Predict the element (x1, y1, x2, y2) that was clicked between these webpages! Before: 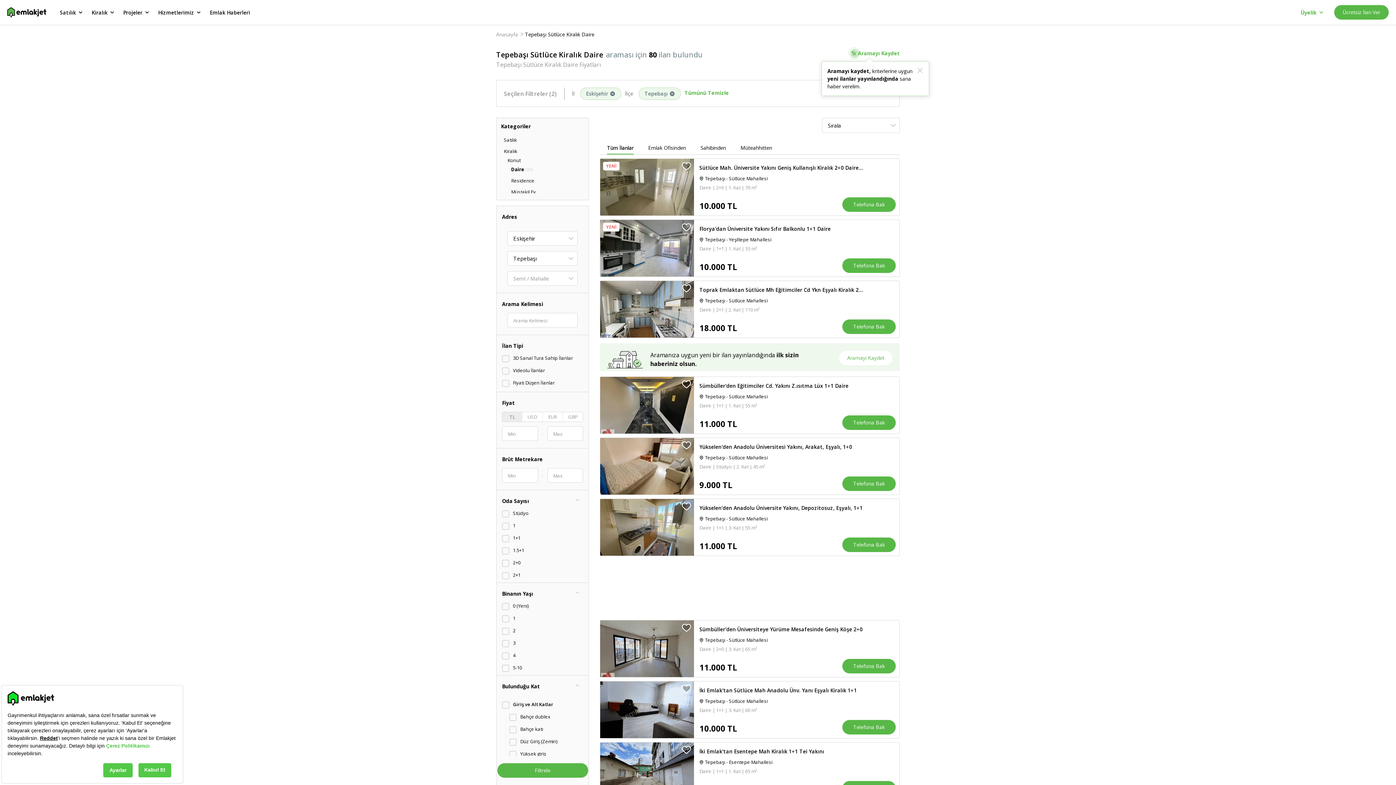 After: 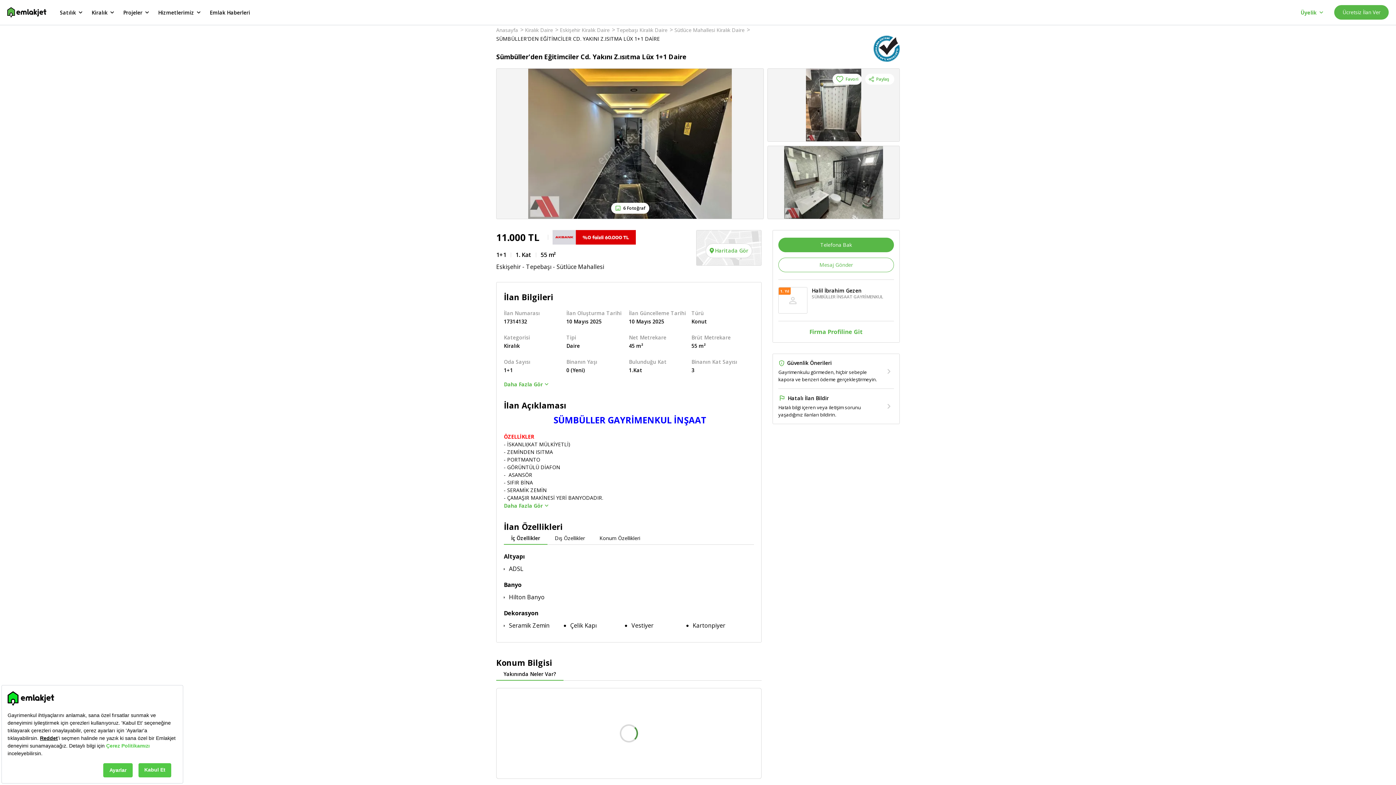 Action: label: Sümbüller'den Eğitimciler Cd. Yakını Z.ısıtma Lüx 1+1 Daire
Tepebaşı - Sütlüce Mahallesi
Daire | 1+1 | 1. Kat | 55 m²
11.000 TL
Telefona Bak bbox: (600, 376, 900, 434)